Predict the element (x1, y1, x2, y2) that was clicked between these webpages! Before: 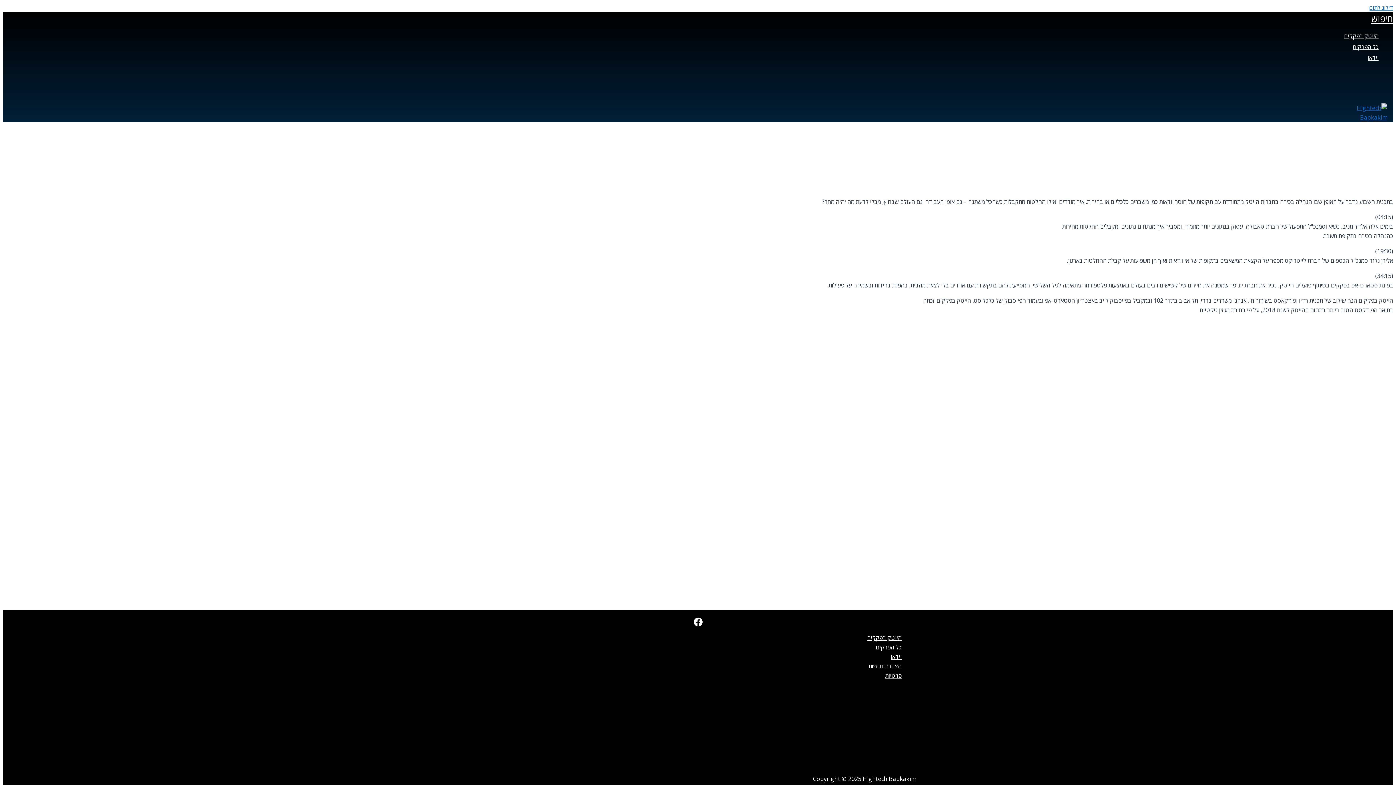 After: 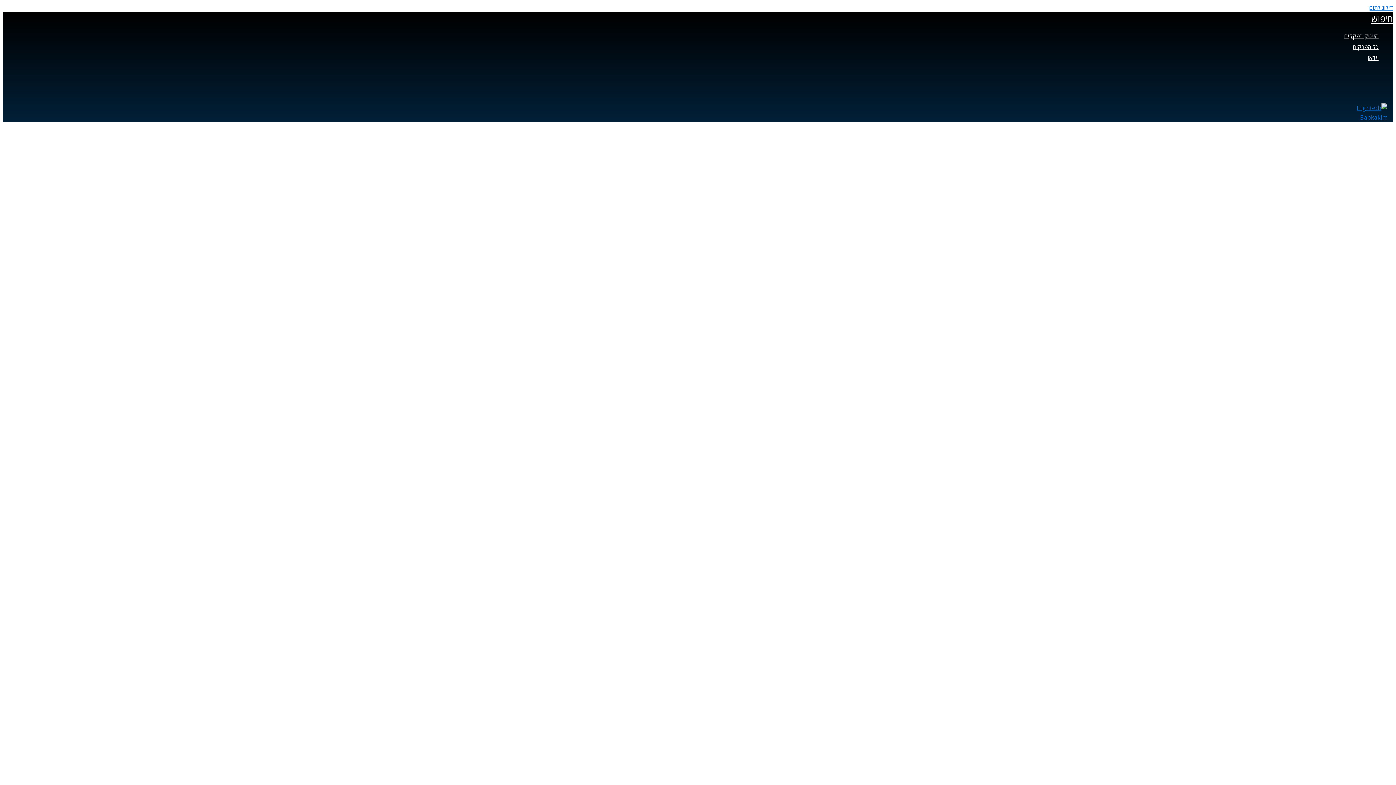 Action: label: וידאו bbox: (1344, 52, 1378, 63)